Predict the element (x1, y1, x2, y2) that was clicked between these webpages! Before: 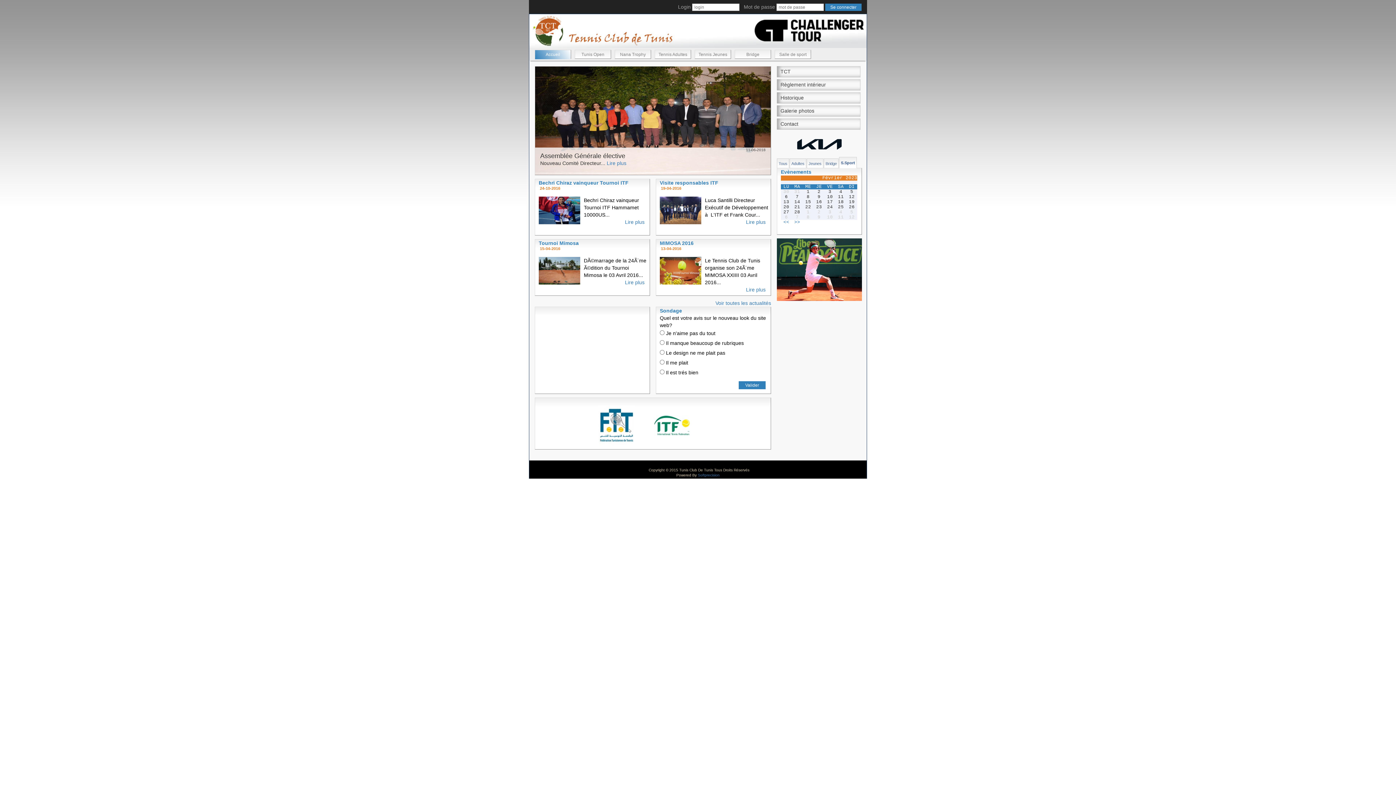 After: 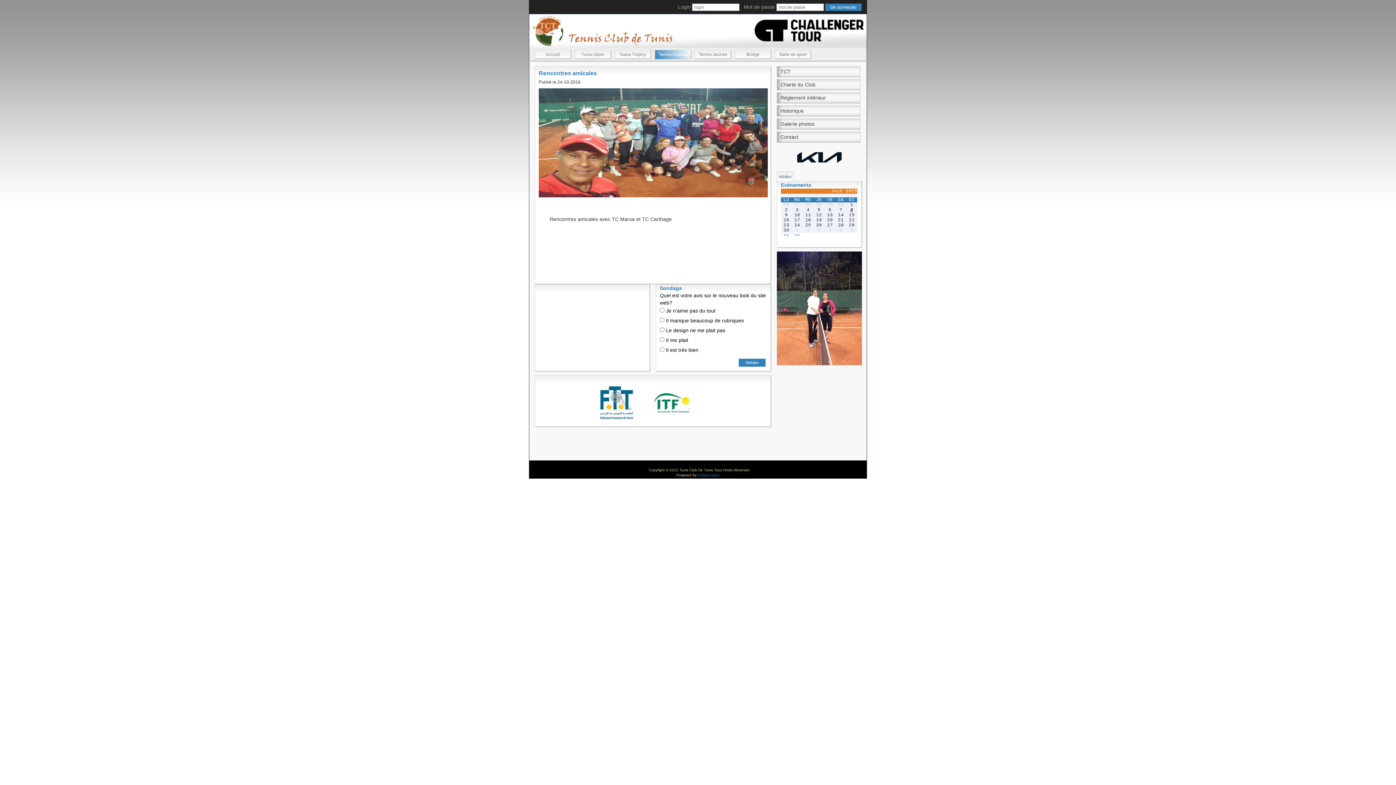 Action: bbox: (668, 160, 688, 166) label: Lire plus